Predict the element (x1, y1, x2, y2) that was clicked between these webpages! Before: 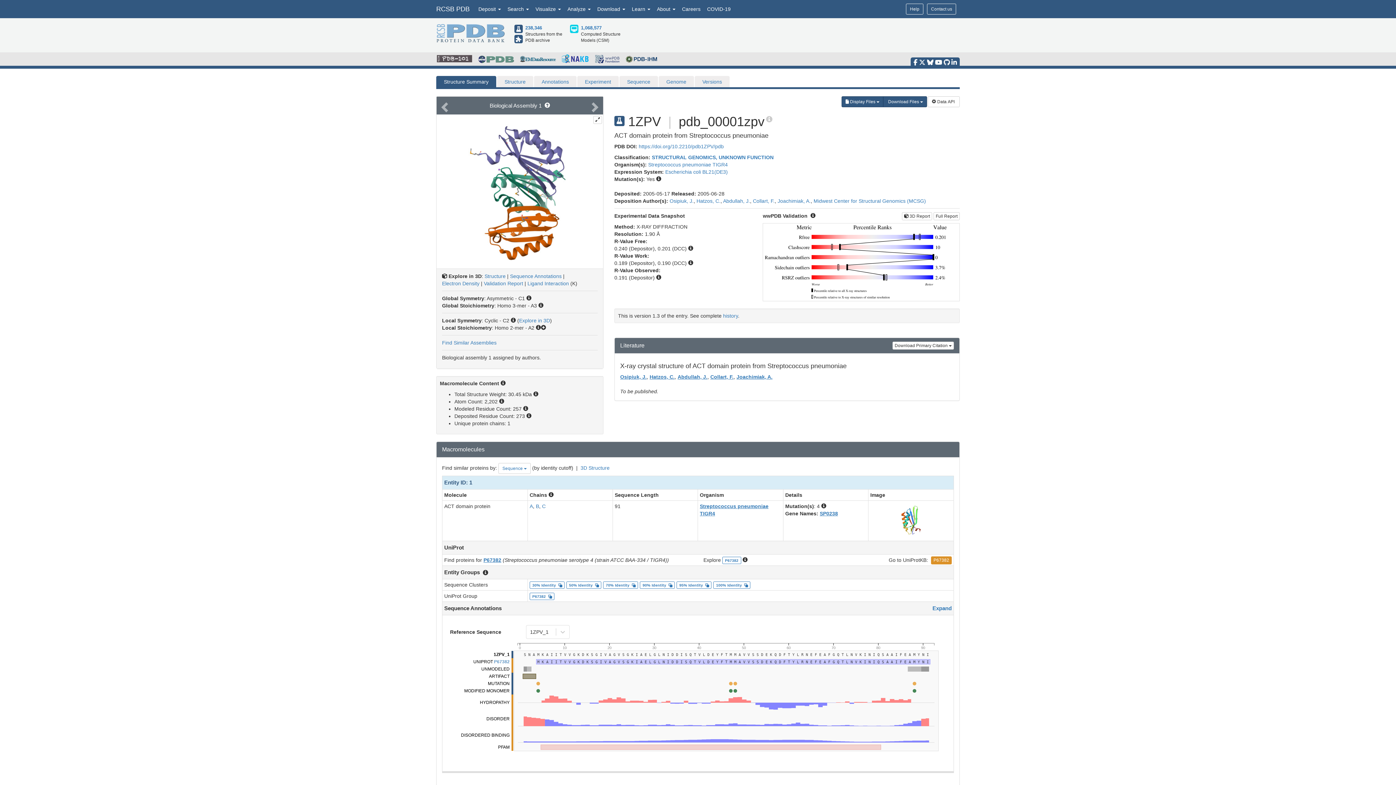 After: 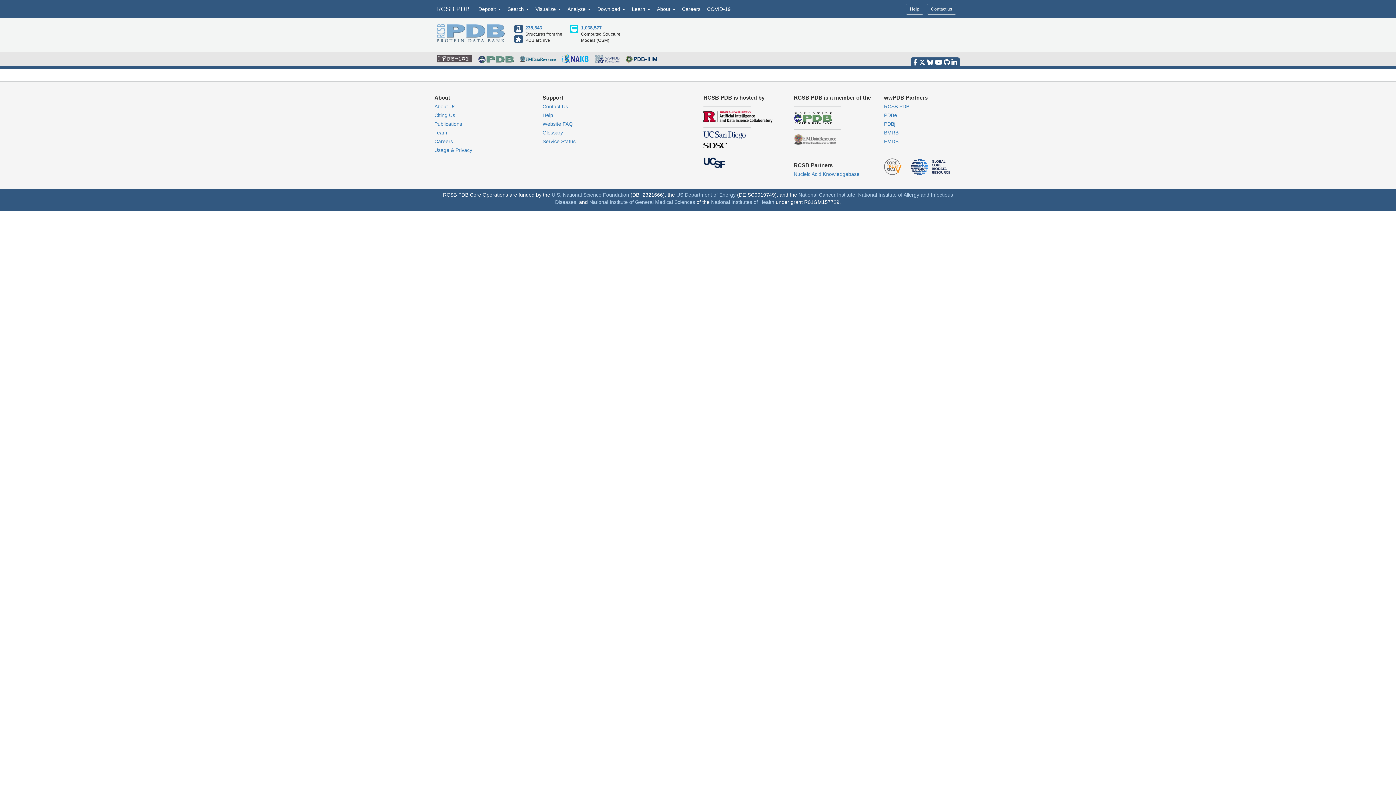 Action: bbox: (669, 198, 693, 204) label: Osipiuk, J.